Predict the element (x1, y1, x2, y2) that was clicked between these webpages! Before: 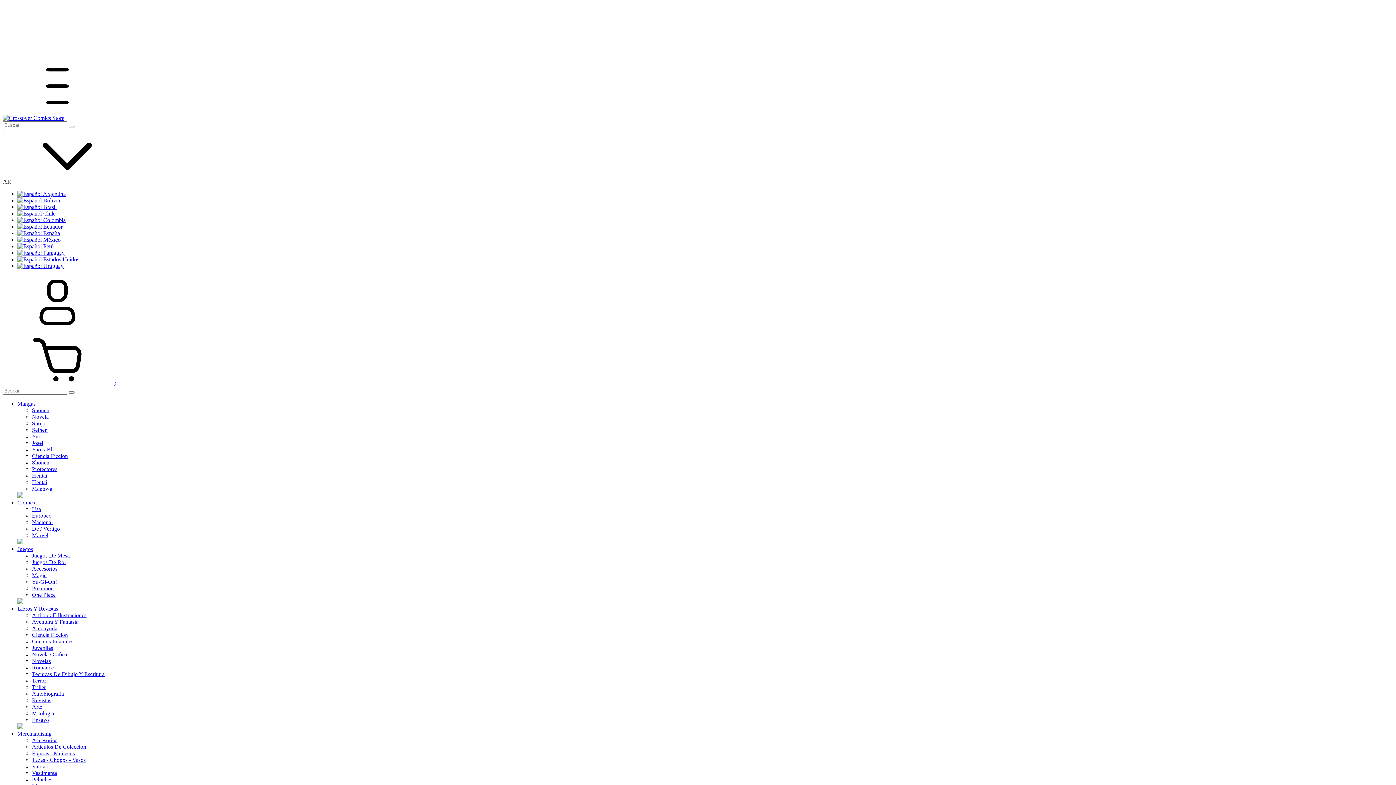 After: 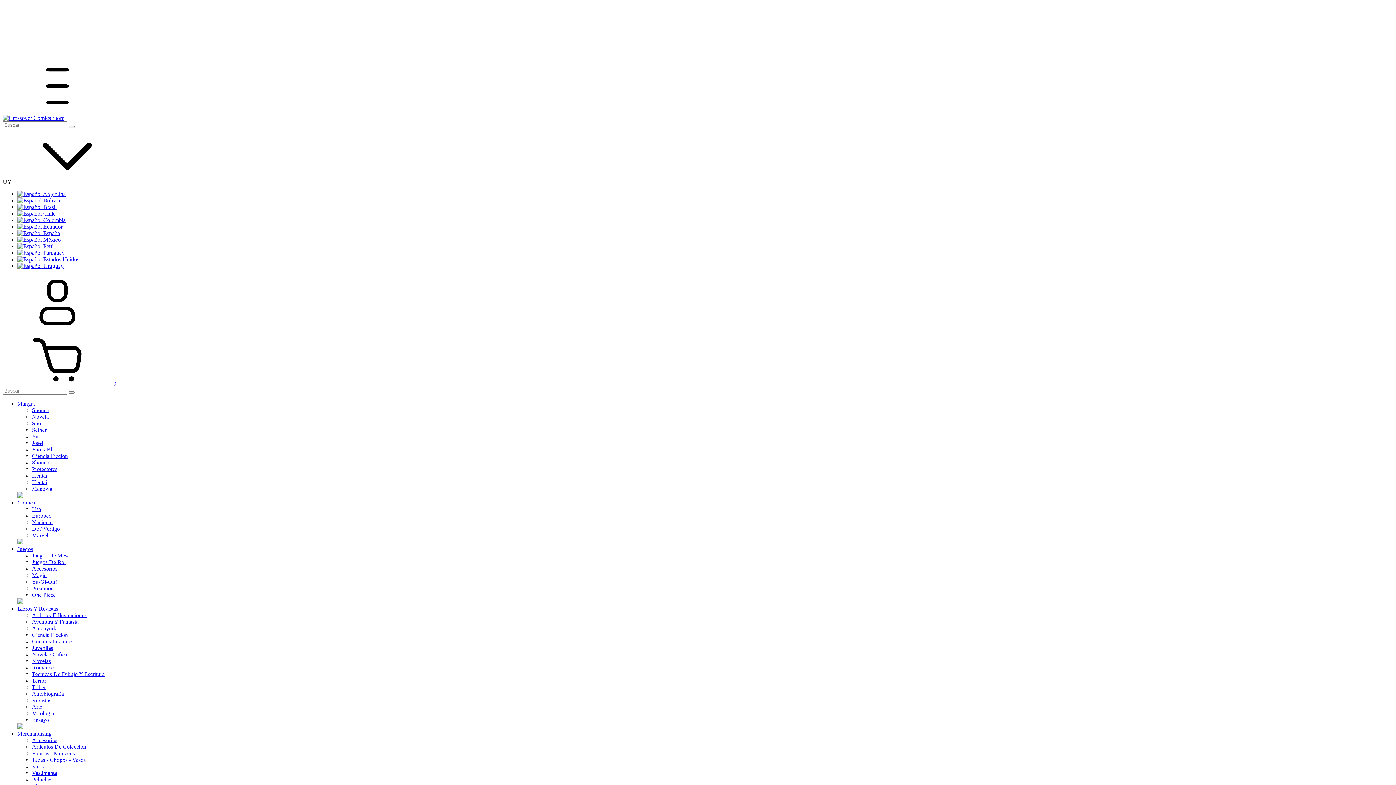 Action: label:  Uruguay bbox: (17, 262, 63, 269)